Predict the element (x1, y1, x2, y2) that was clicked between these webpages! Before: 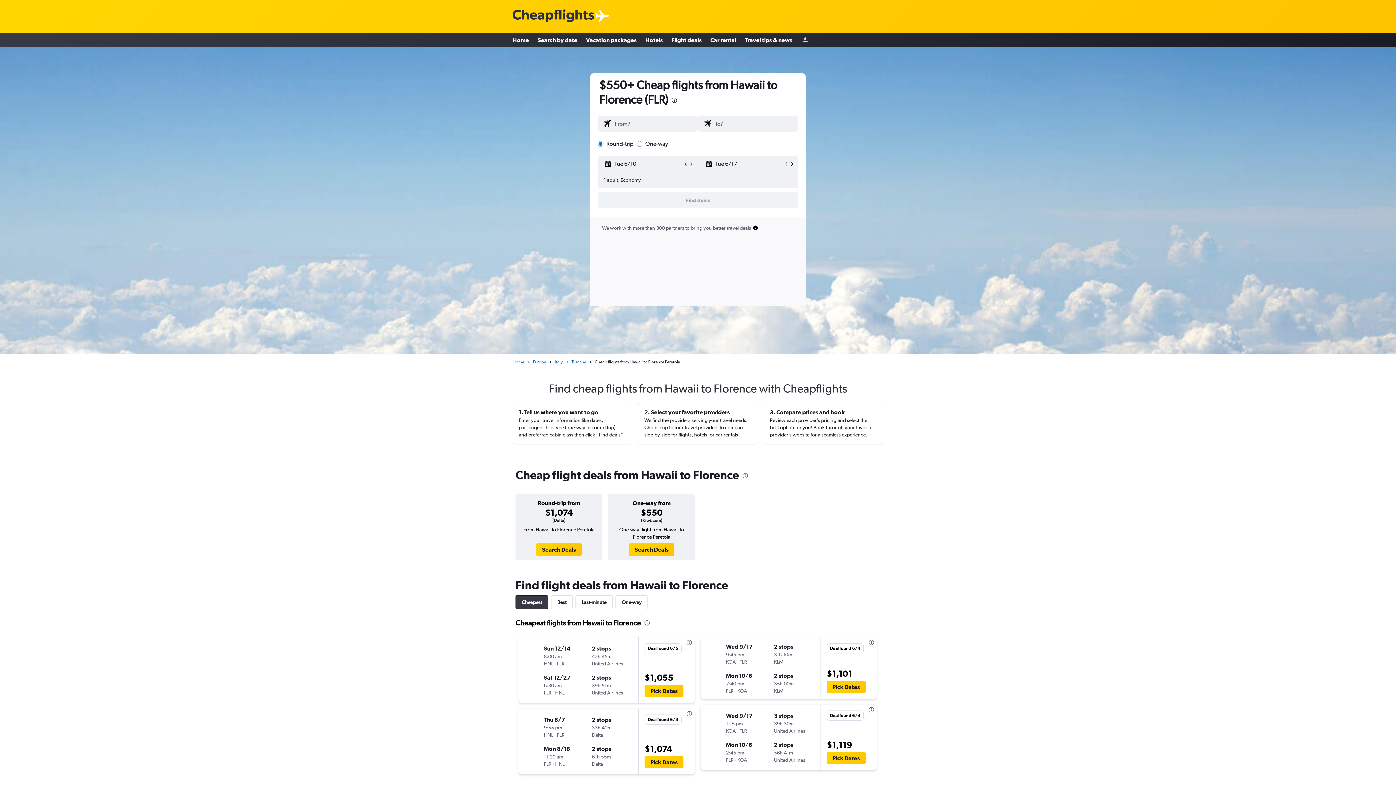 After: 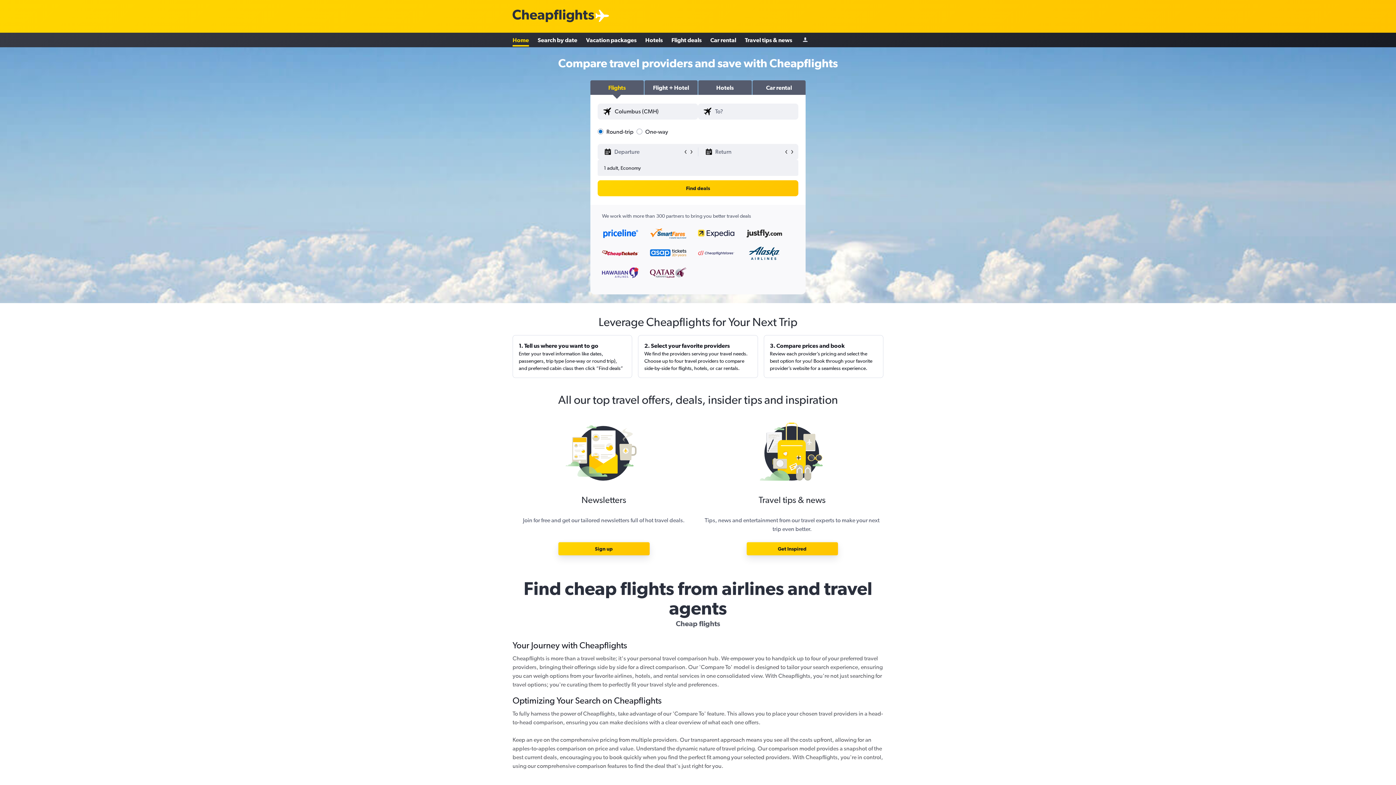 Action: bbox: (512, 358, 524, 365) label: Home